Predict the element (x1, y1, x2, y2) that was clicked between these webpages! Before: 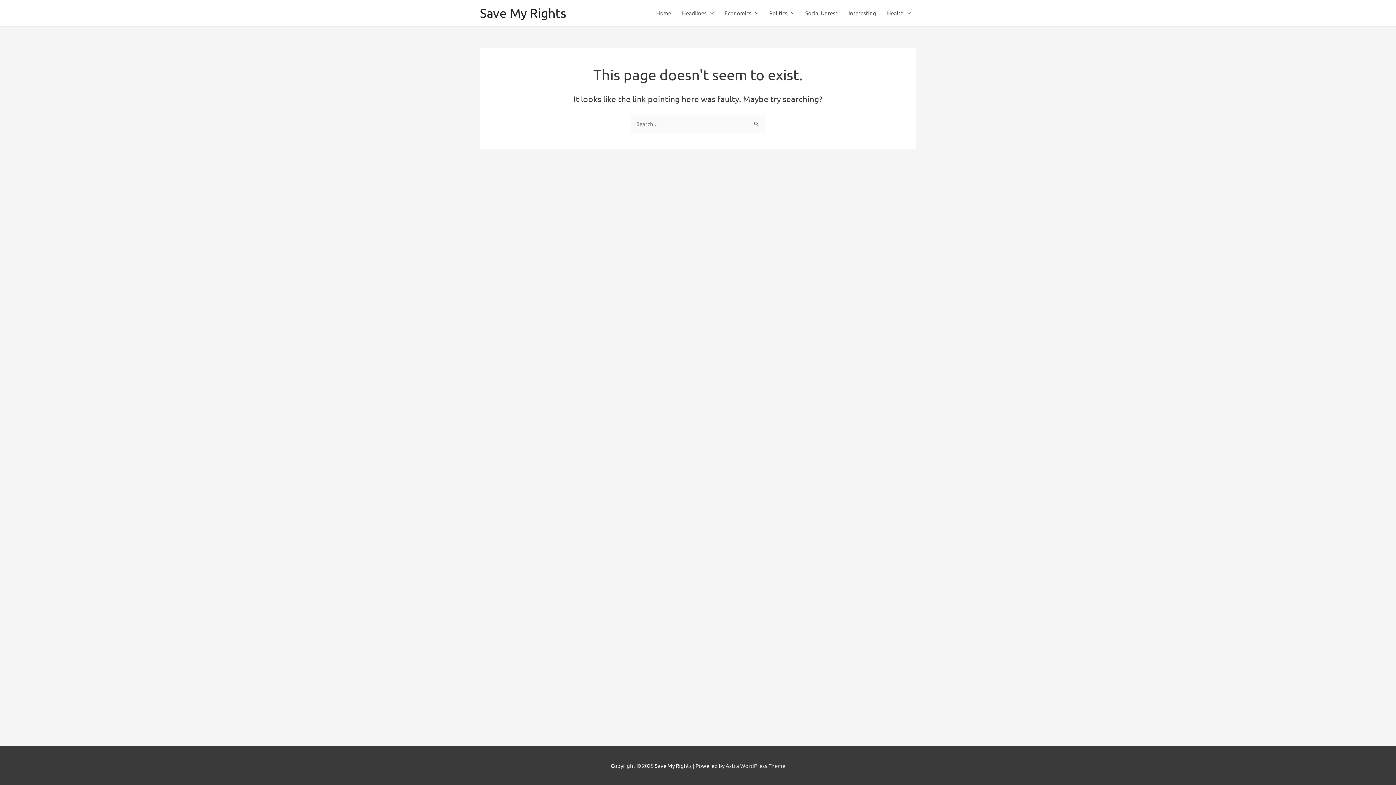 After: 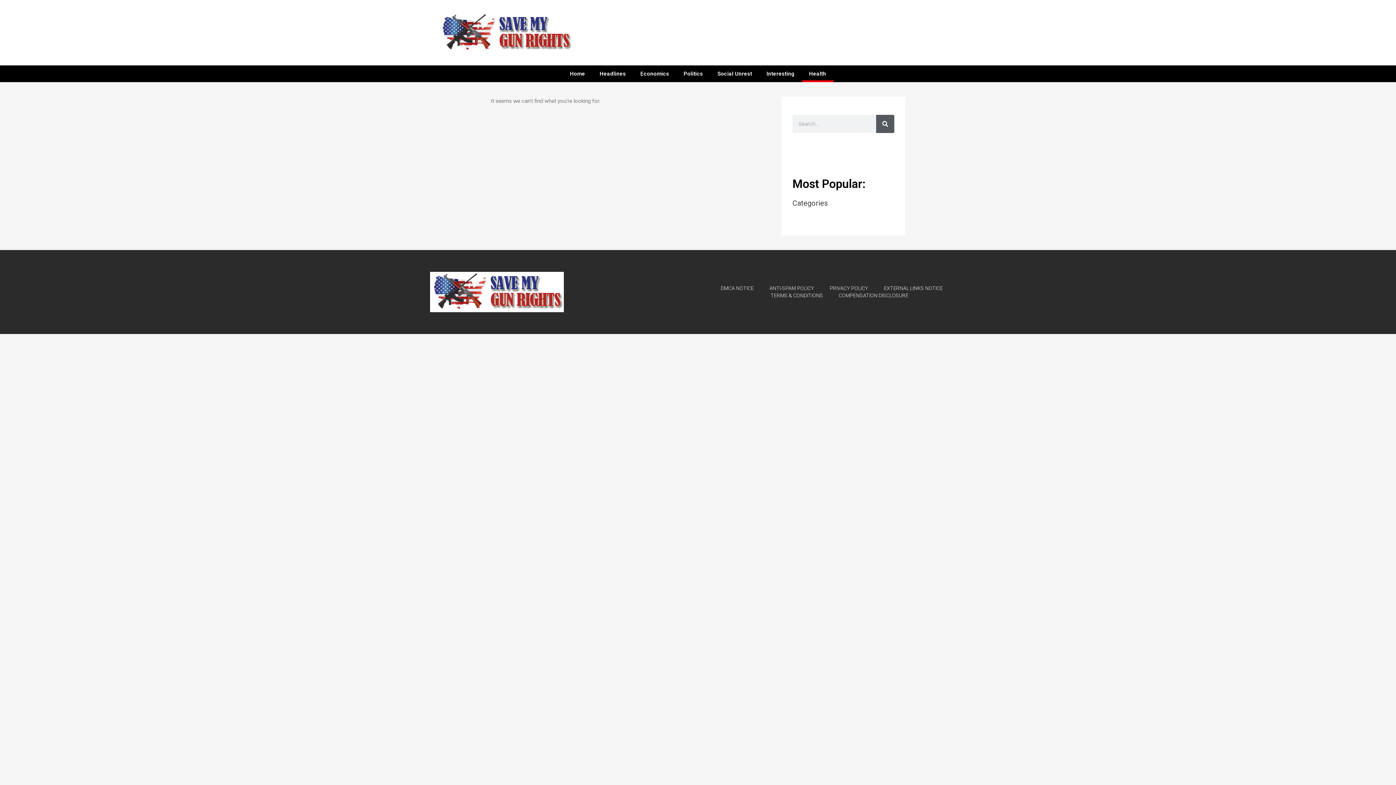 Action: label: Health bbox: (881, 0, 916, 26)